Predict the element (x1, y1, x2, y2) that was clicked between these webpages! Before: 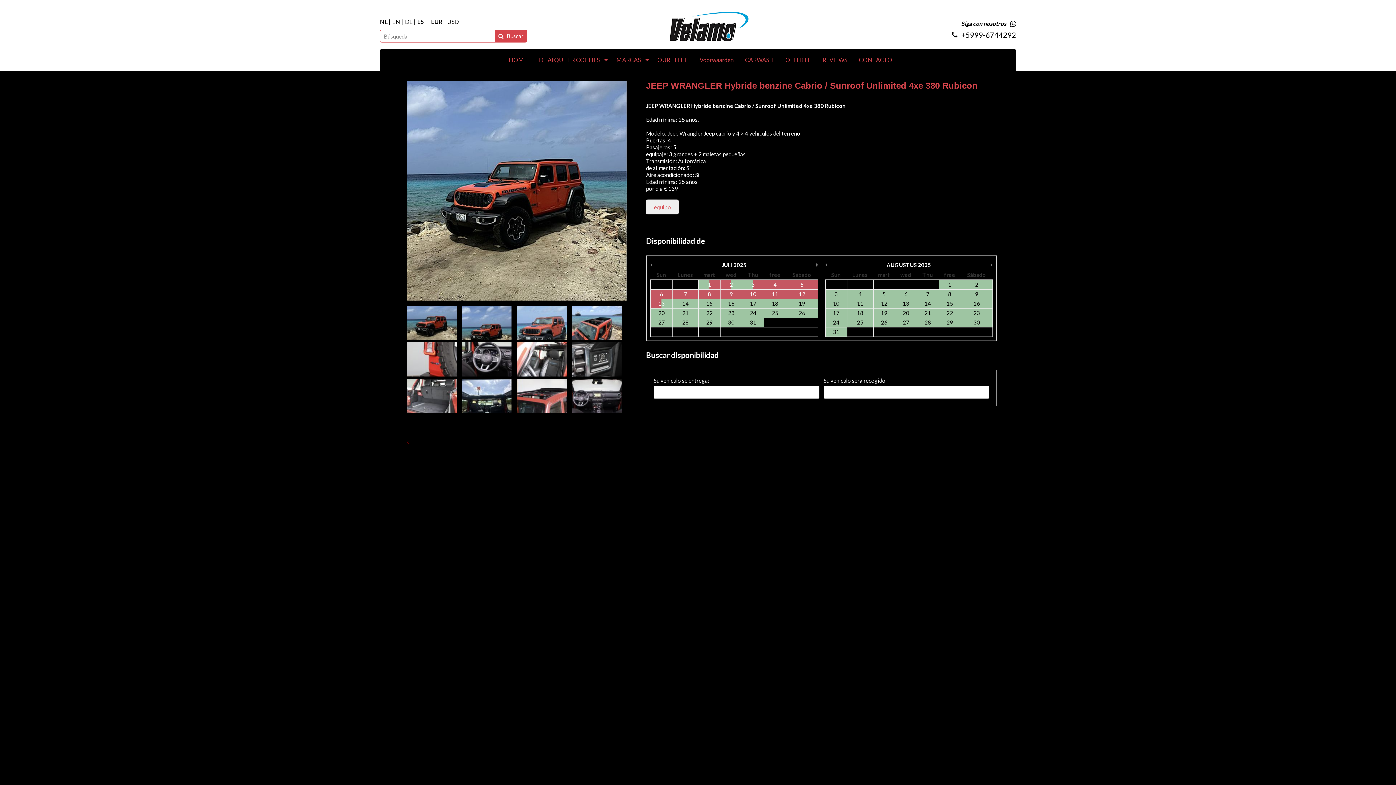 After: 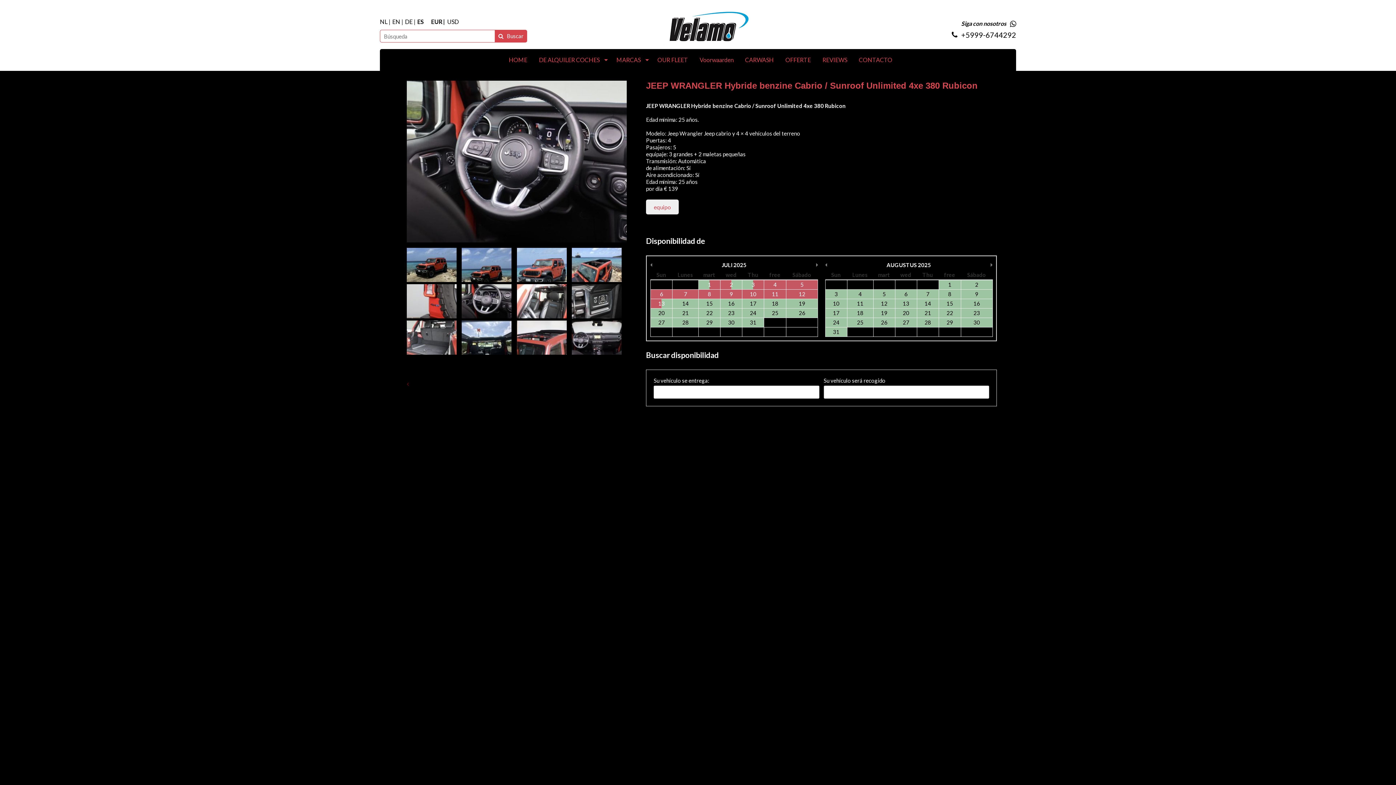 Action: bbox: (461, 355, 511, 362)